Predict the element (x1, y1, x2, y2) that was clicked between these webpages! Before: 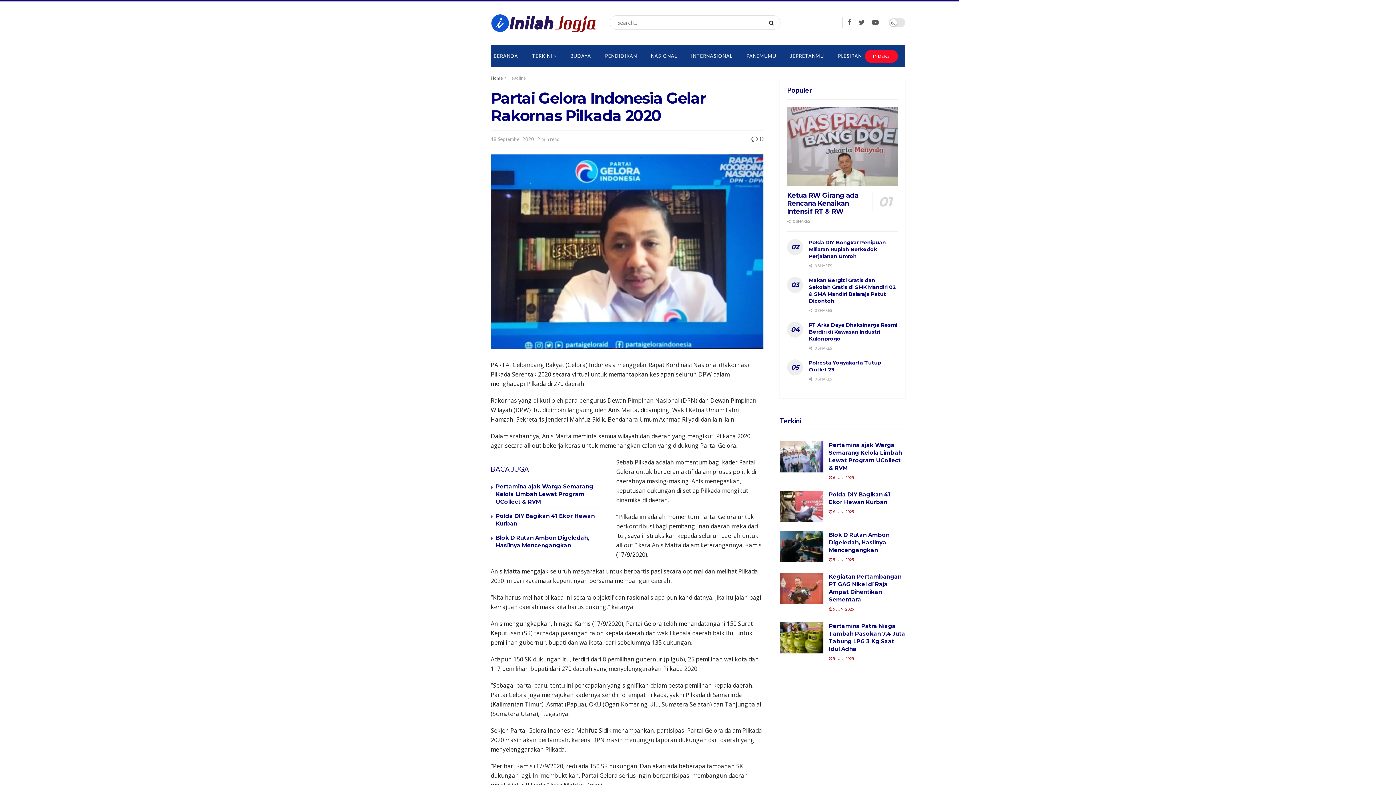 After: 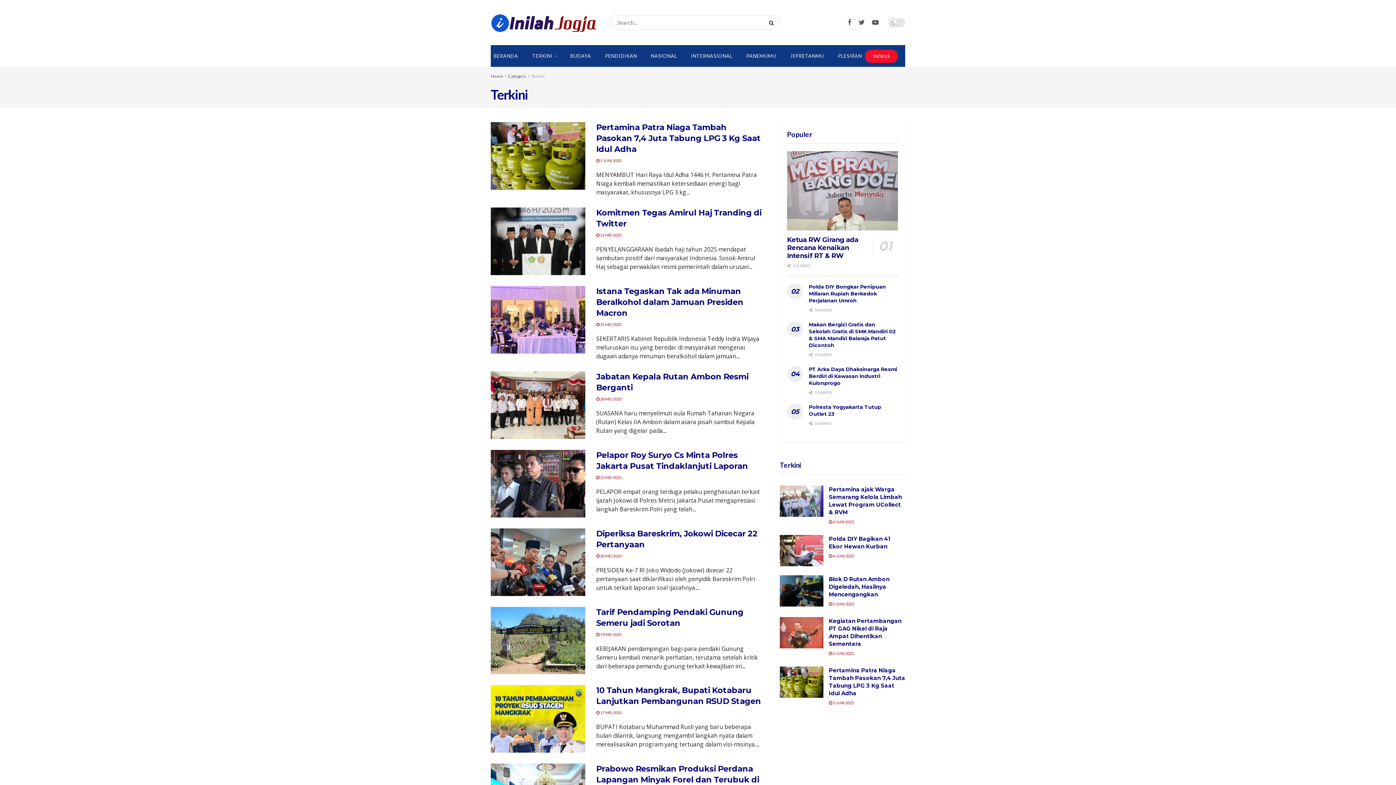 Action: bbox: (529, 45, 559, 66) label: TERKINI